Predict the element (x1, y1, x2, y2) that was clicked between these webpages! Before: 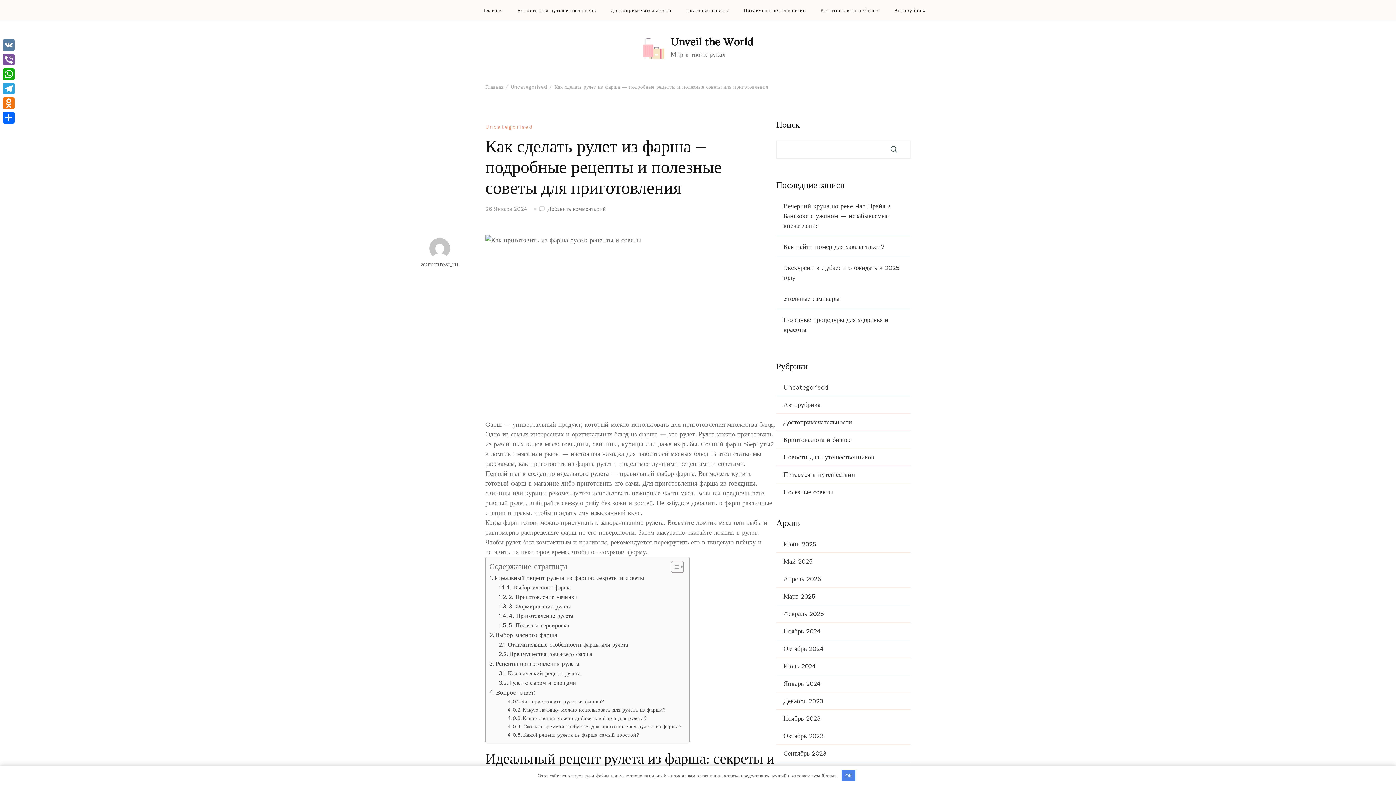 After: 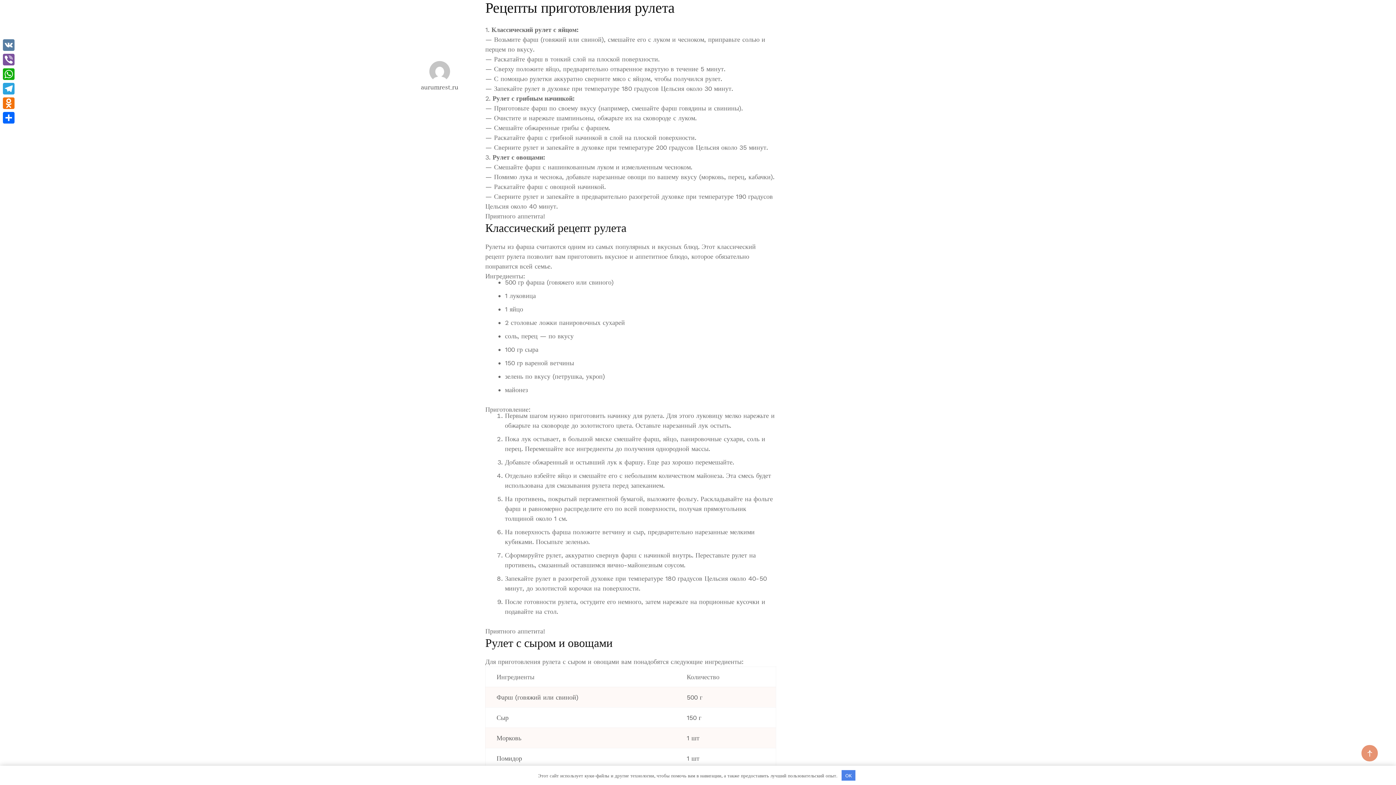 Action: label: Рецепты приготовления рулета bbox: (489, 659, 579, 669)